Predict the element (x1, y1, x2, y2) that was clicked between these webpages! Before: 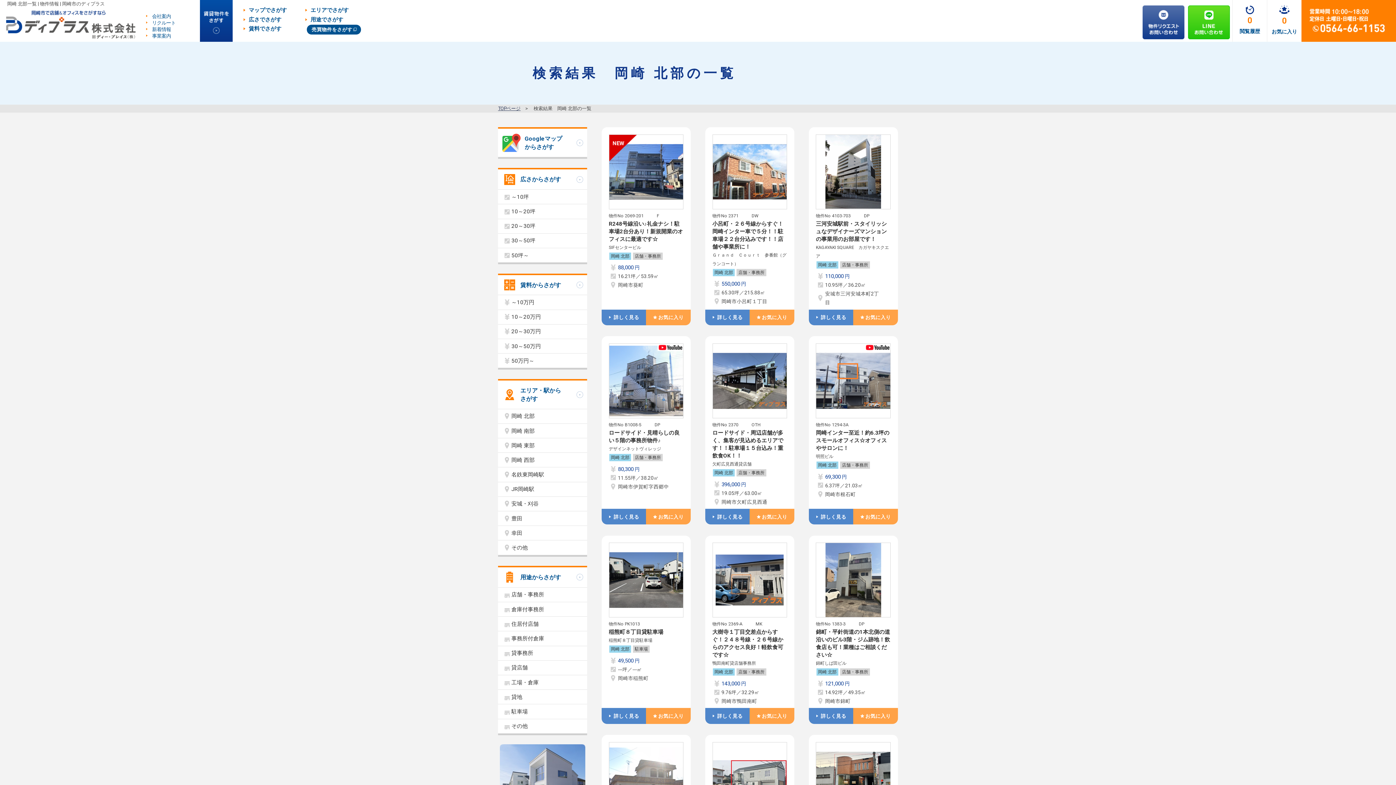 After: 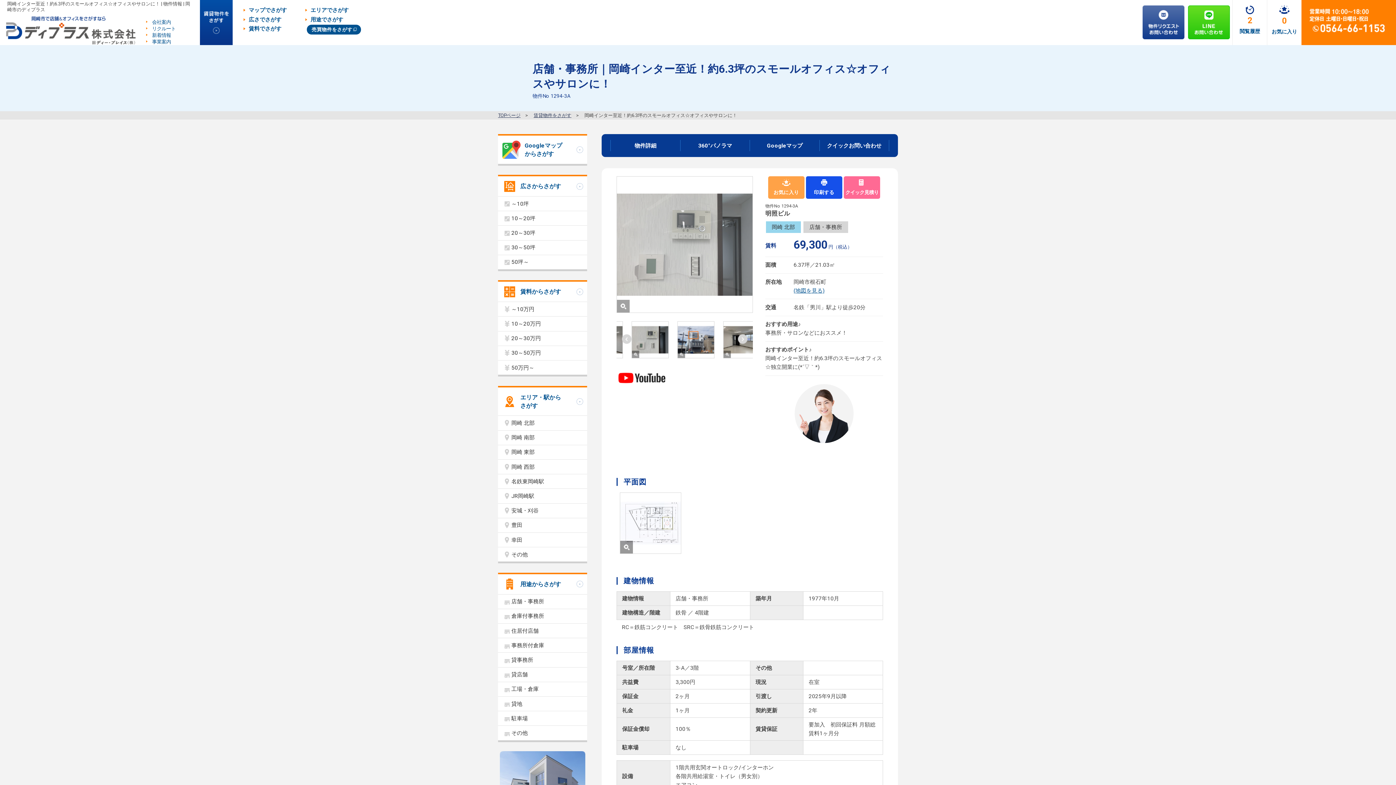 Action: bbox: (809, 509, 853, 524) label: 詳しく見る